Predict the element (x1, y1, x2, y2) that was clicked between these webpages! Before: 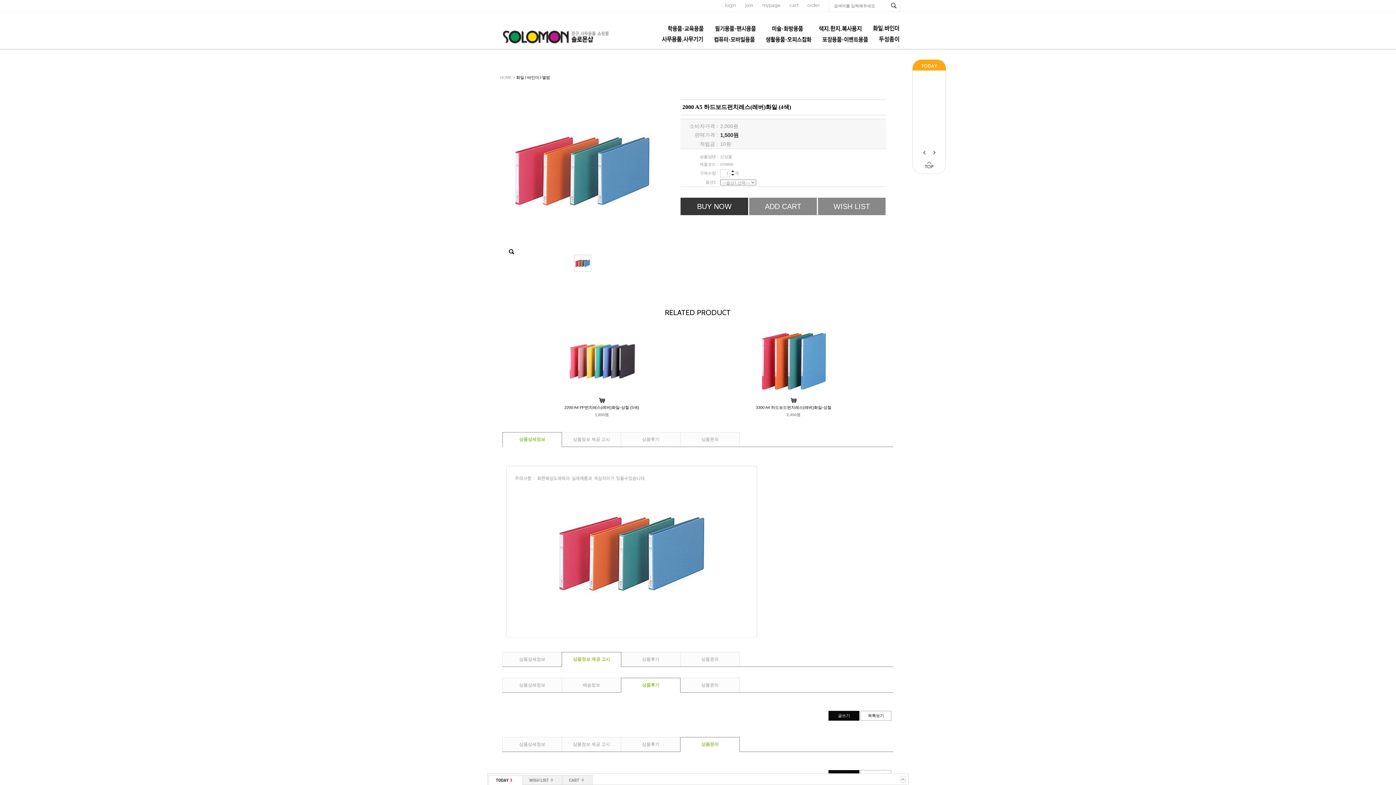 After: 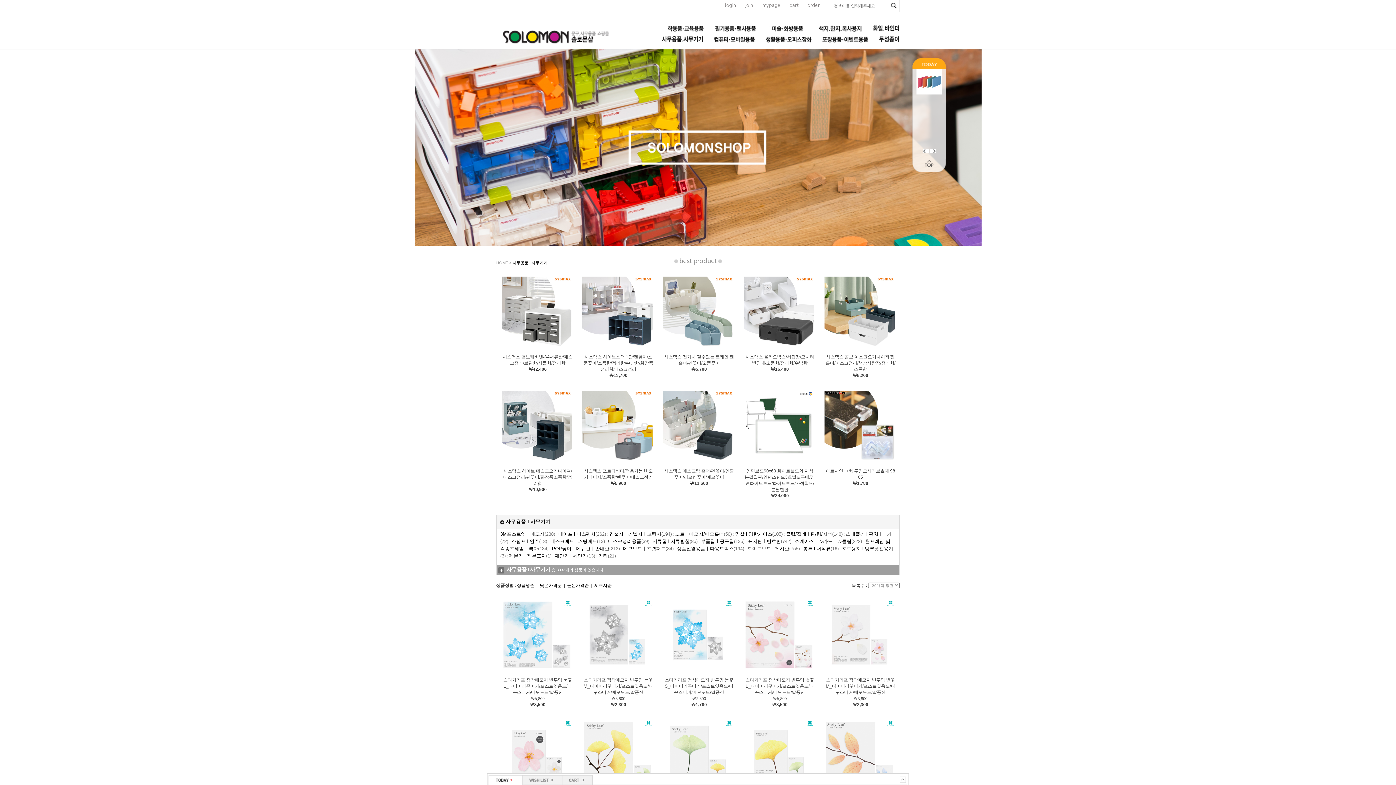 Action: bbox: (652, 38, 703, 43)